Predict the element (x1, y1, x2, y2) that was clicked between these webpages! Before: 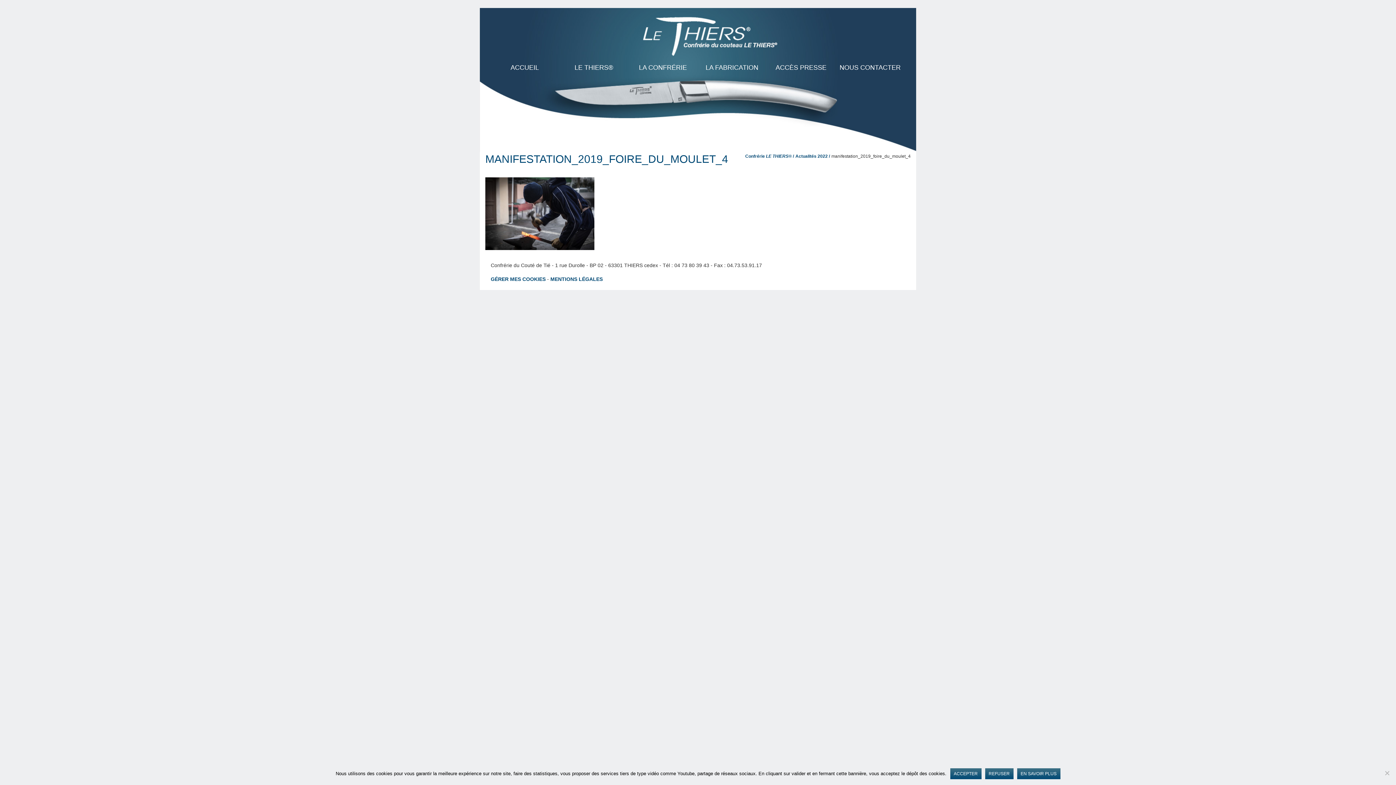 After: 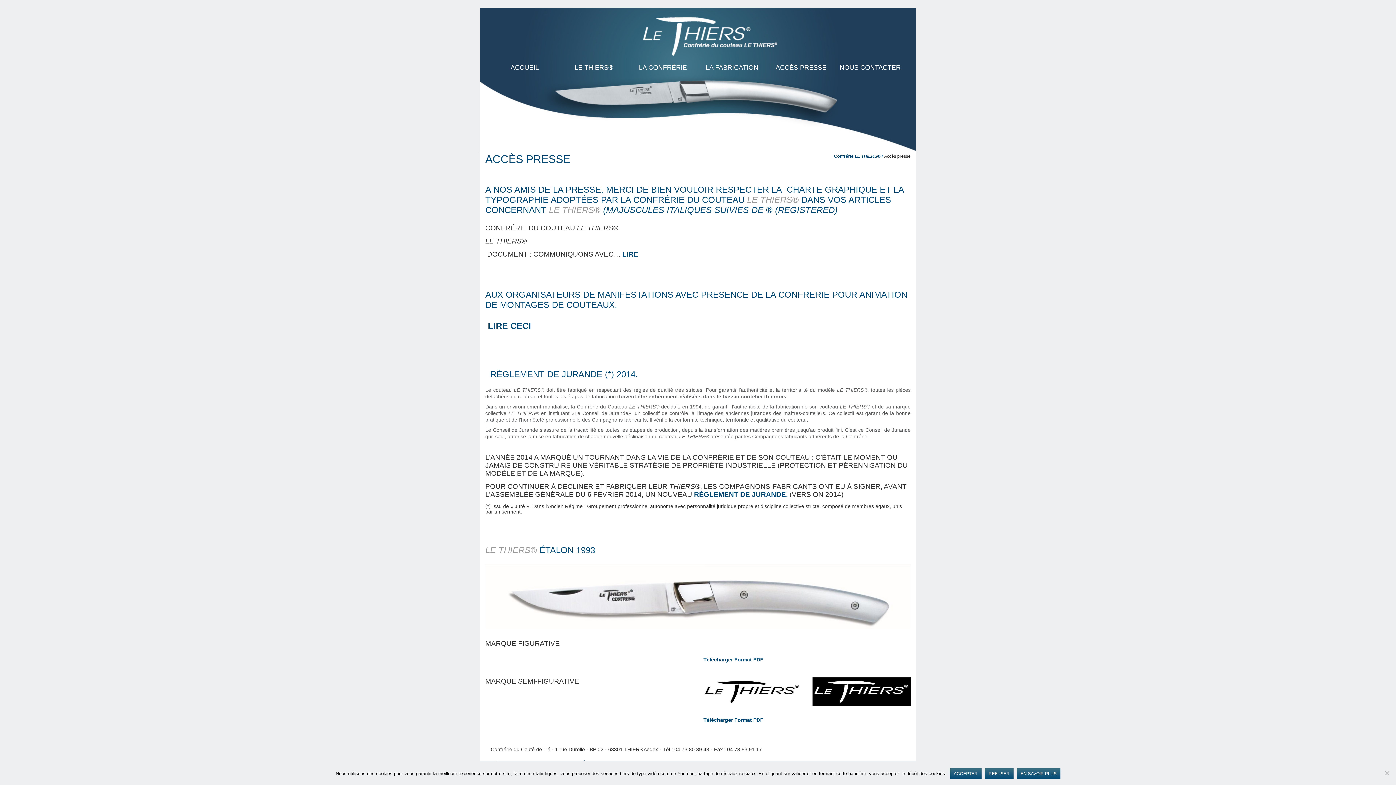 Action: label: ACCÈS PRESSE bbox: (767, 60, 835, 74)